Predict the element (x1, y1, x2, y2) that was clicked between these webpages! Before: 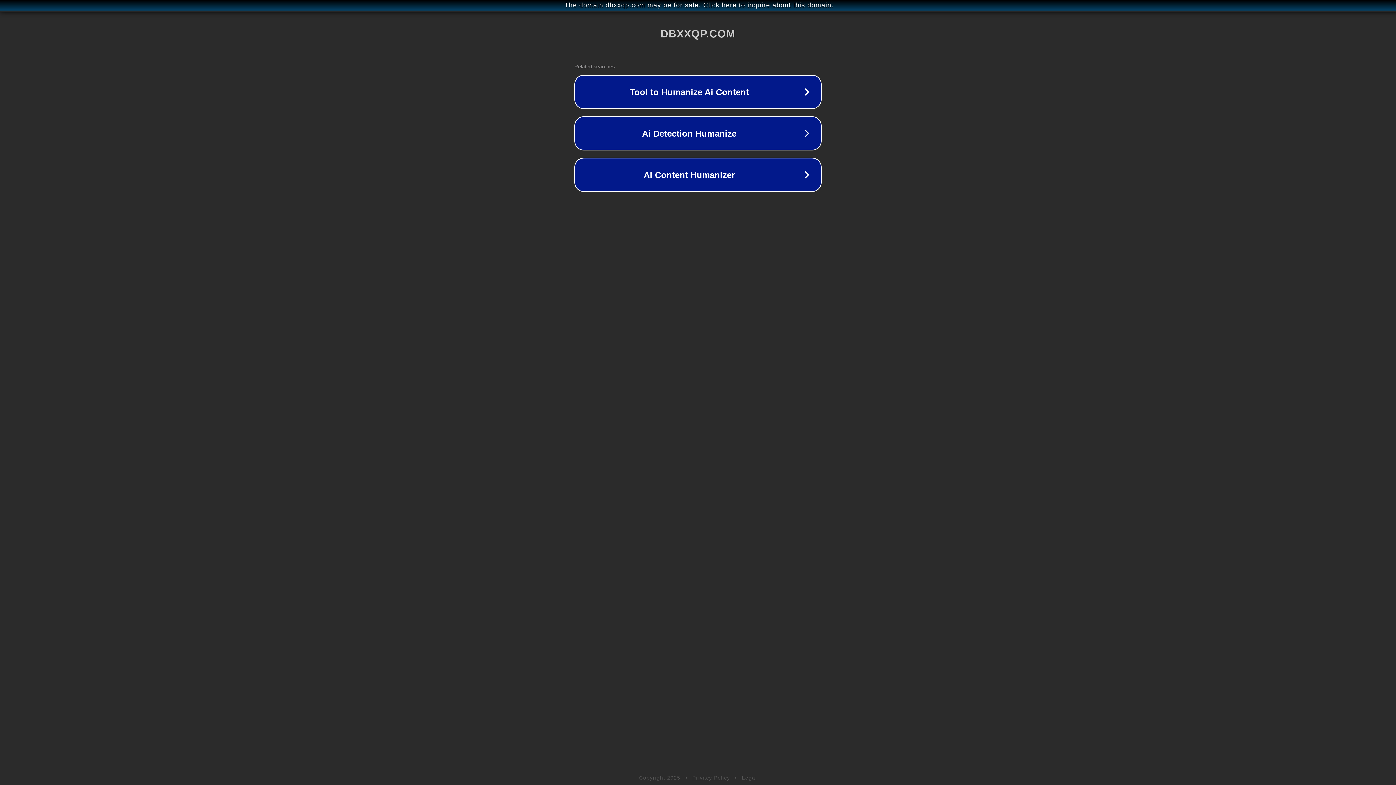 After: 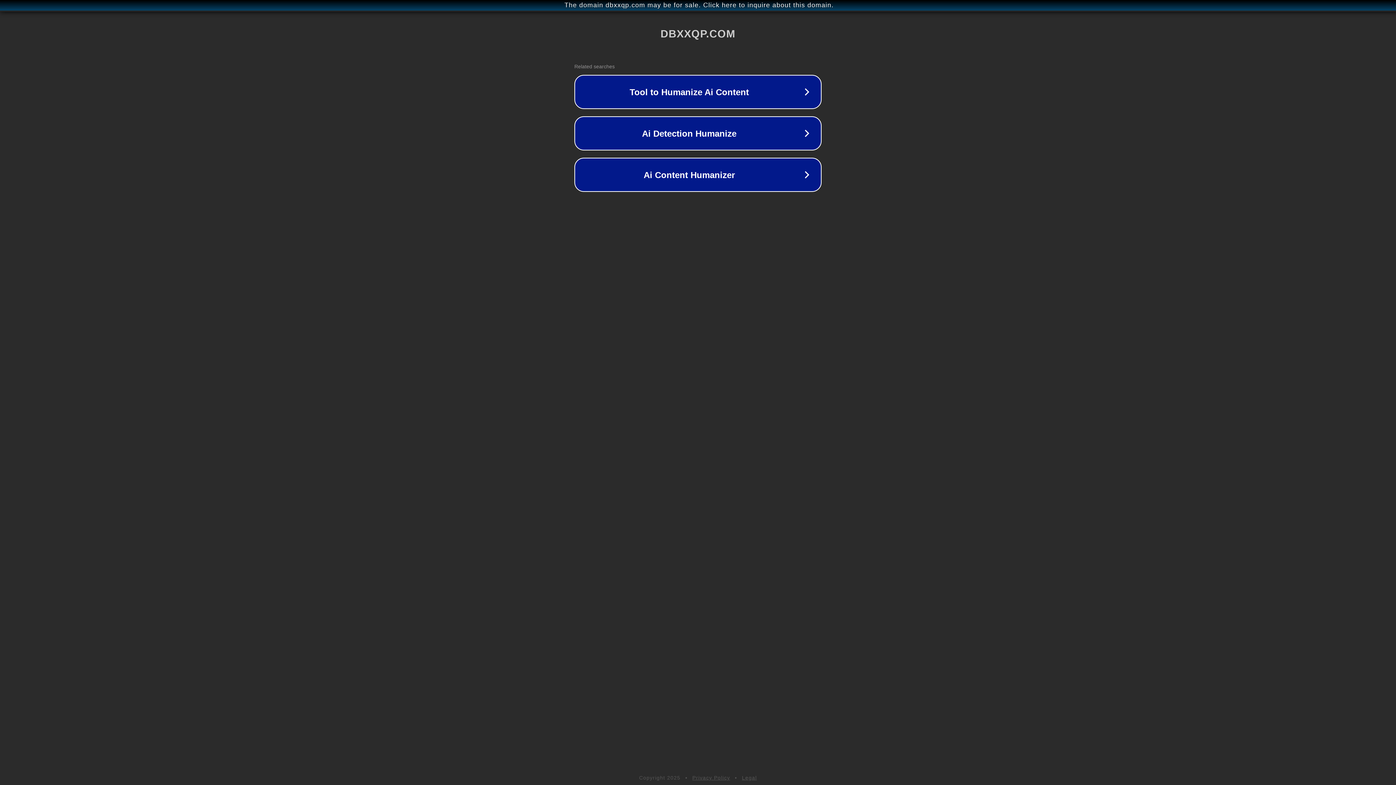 Action: bbox: (692, 775, 730, 781) label: Privacy Policy